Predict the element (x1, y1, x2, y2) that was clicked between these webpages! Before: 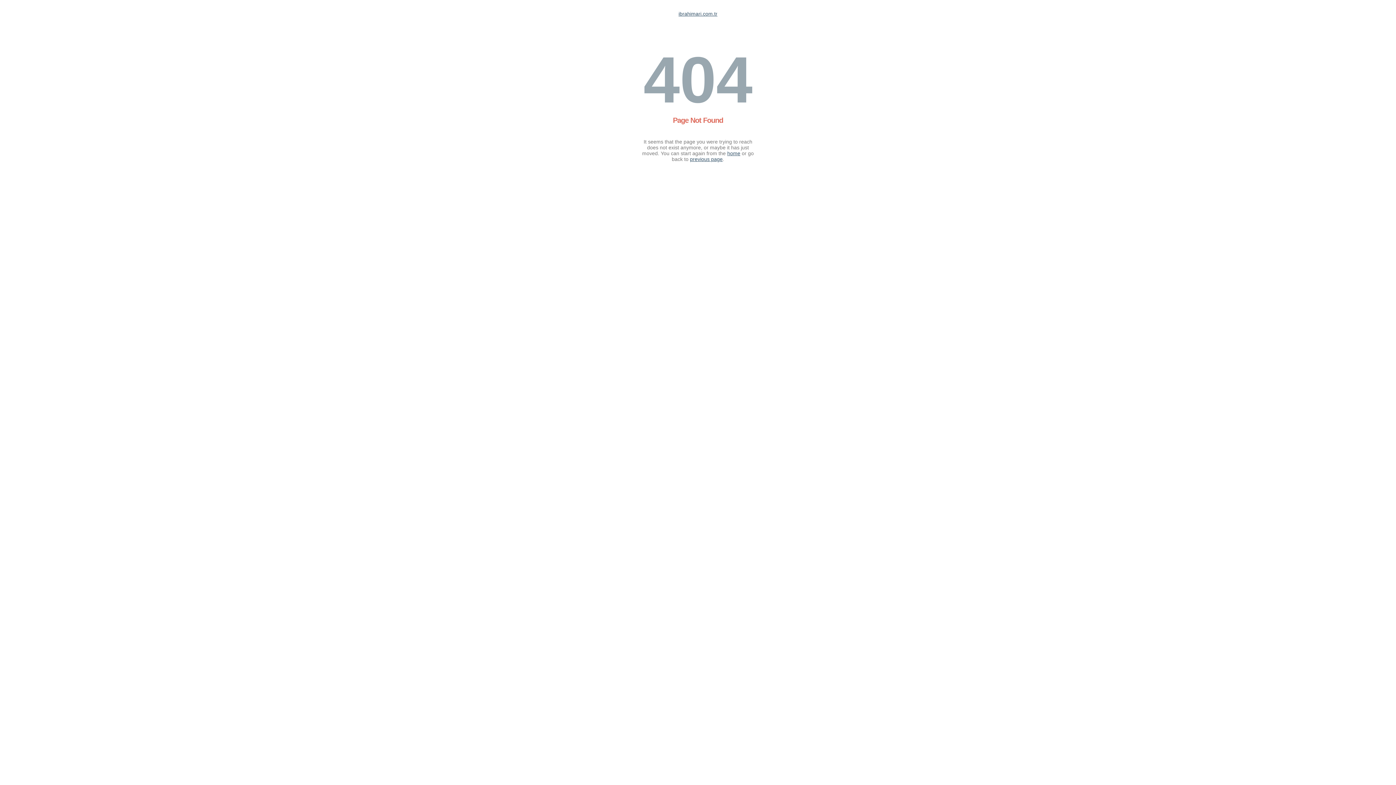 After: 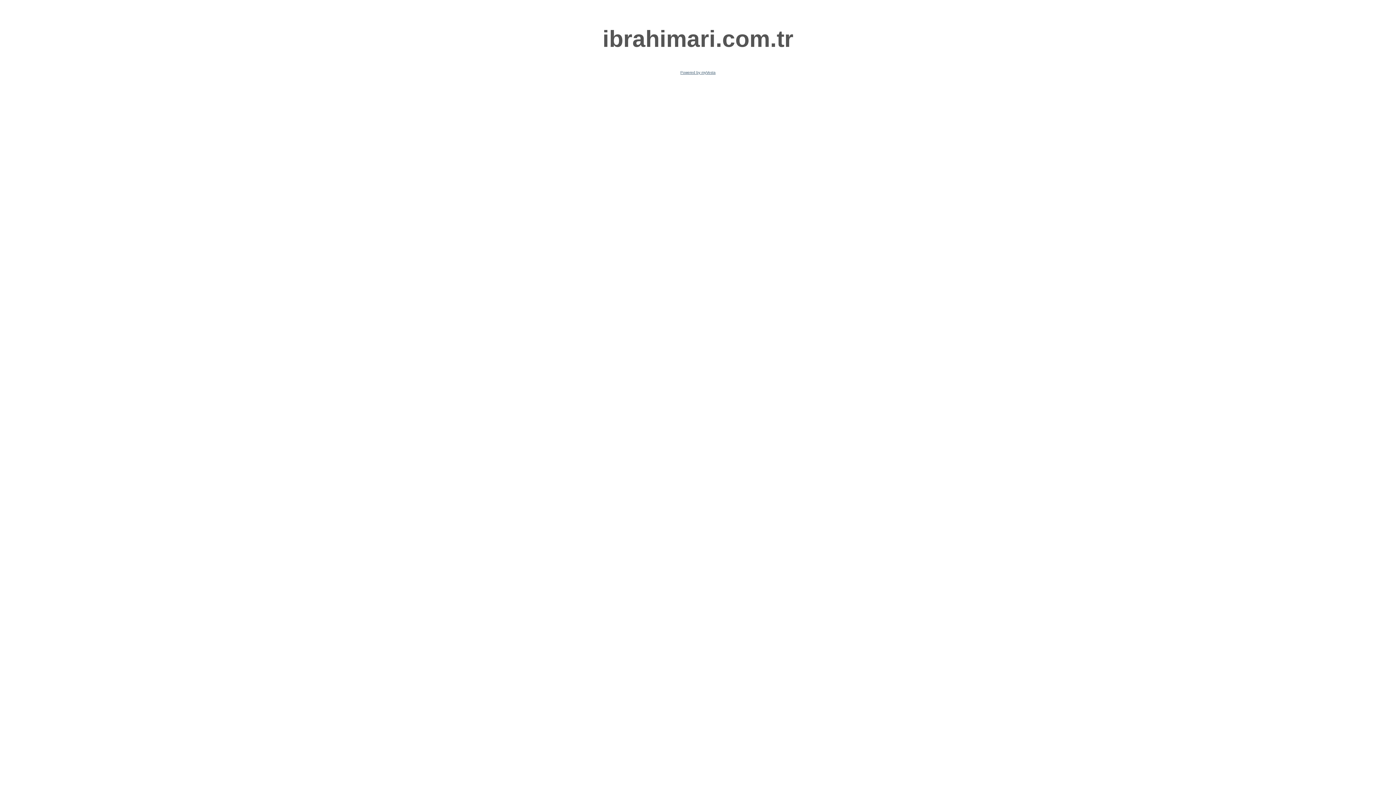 Action: label: home bbox: (727, 150, 740, 156)